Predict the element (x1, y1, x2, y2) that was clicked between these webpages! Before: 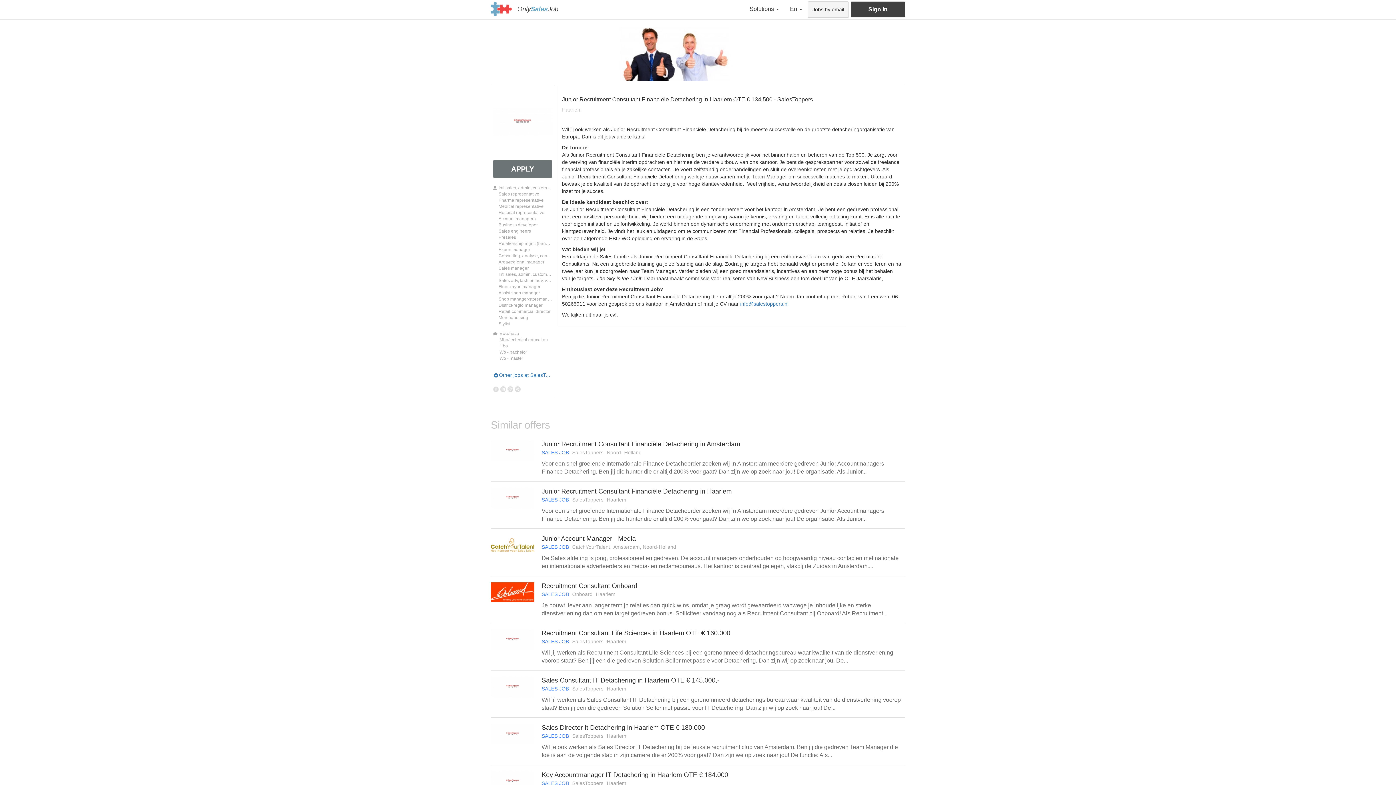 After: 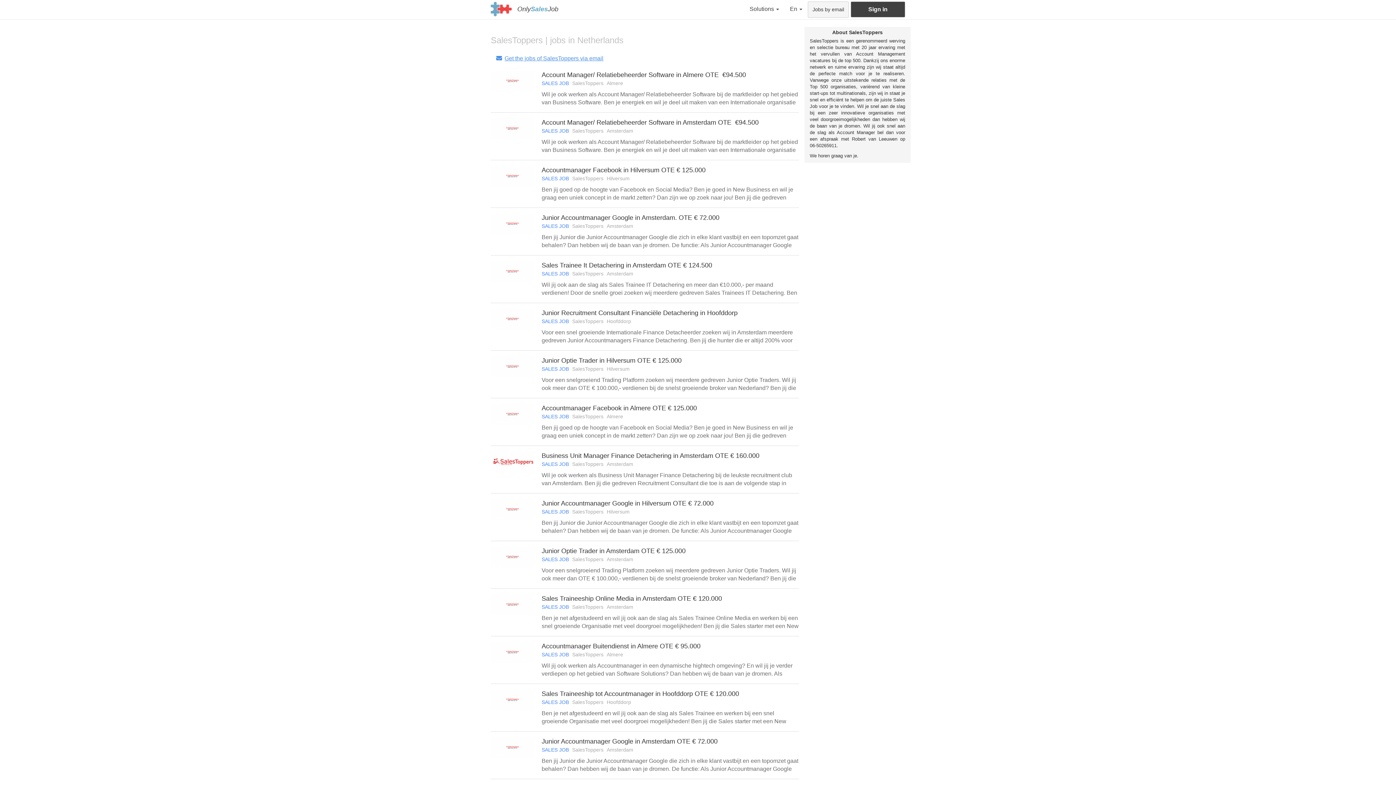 Action: bbox: (490, 676, 534, 698)